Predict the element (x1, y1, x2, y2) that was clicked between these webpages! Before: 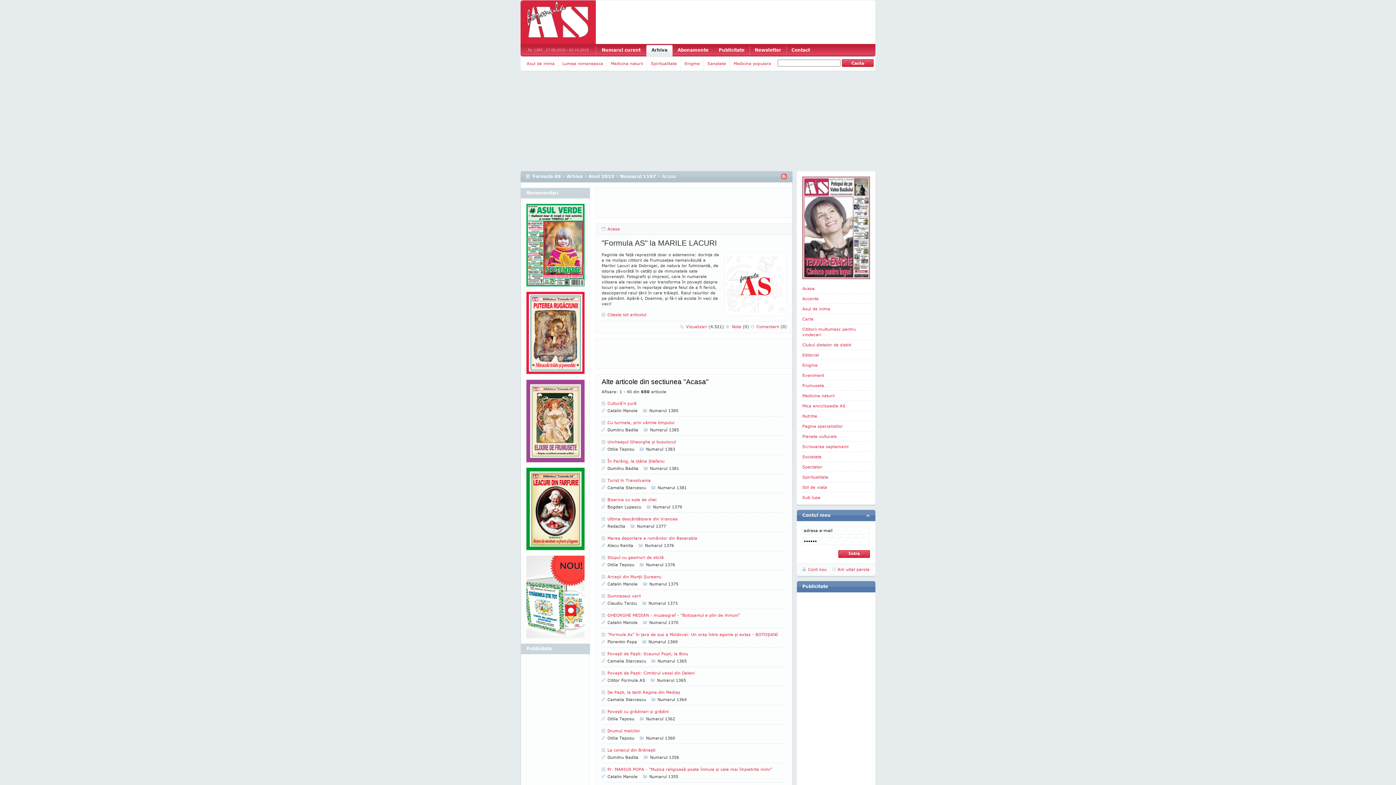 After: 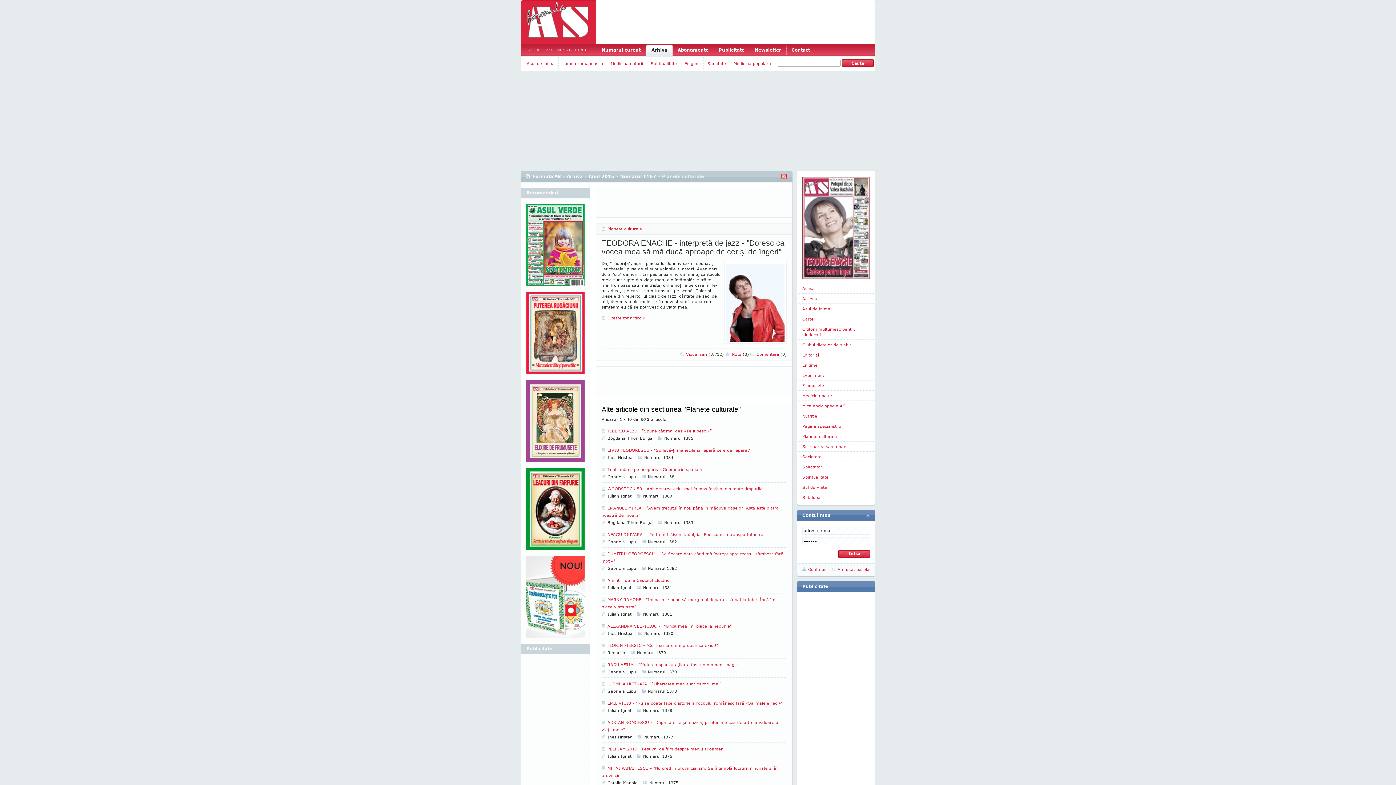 Action: bbox: (802, 433, 864, 439) label: Planete culturale